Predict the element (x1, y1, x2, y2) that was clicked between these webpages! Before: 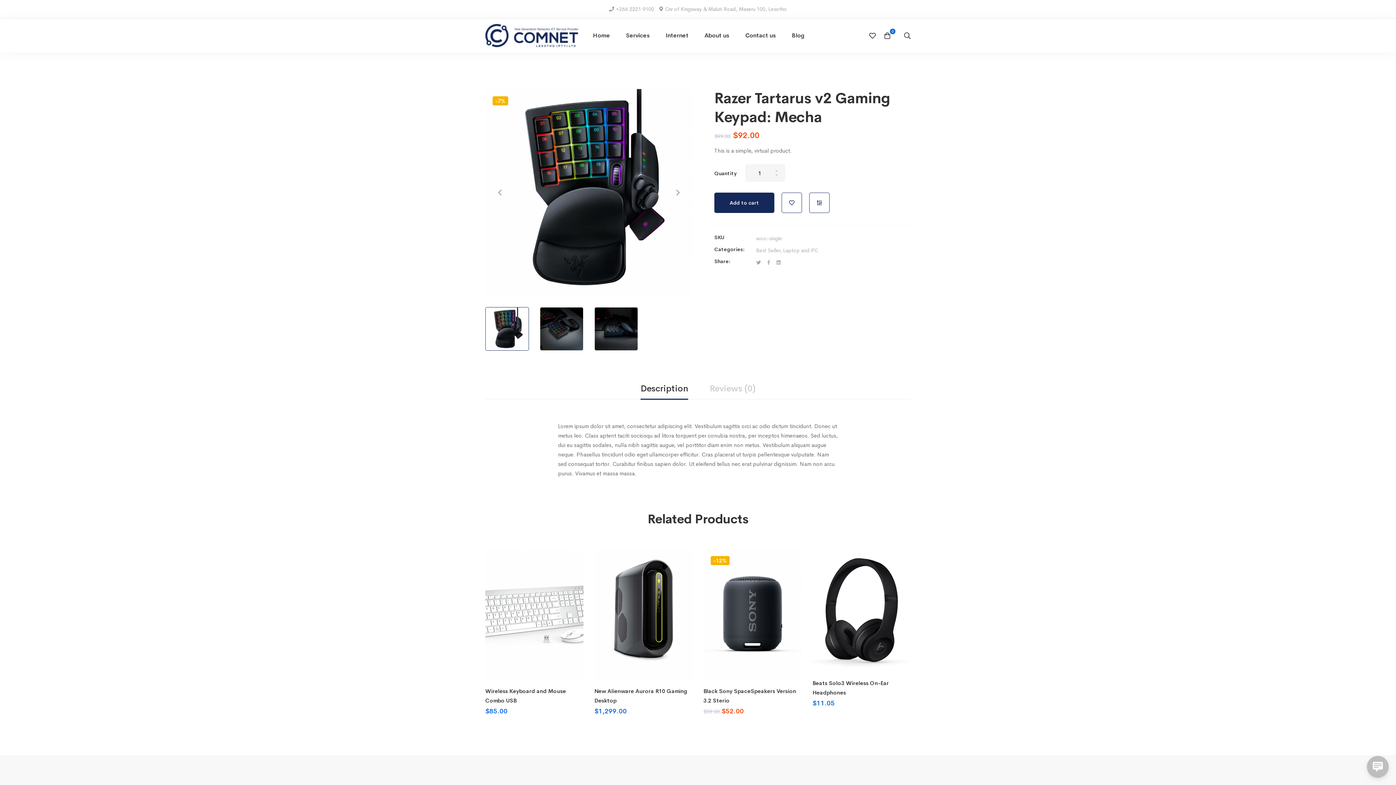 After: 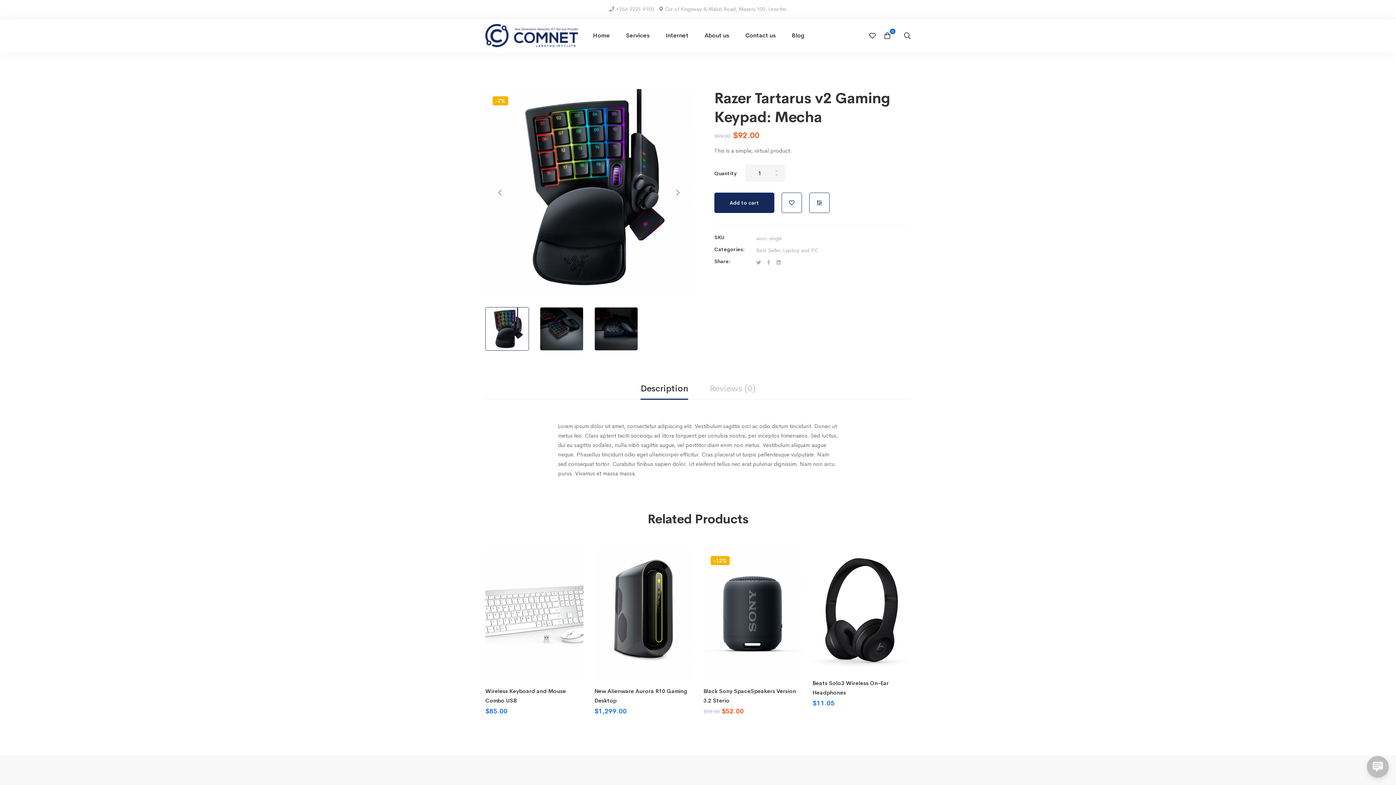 Action: bbox: (485, 307, 529, 350)